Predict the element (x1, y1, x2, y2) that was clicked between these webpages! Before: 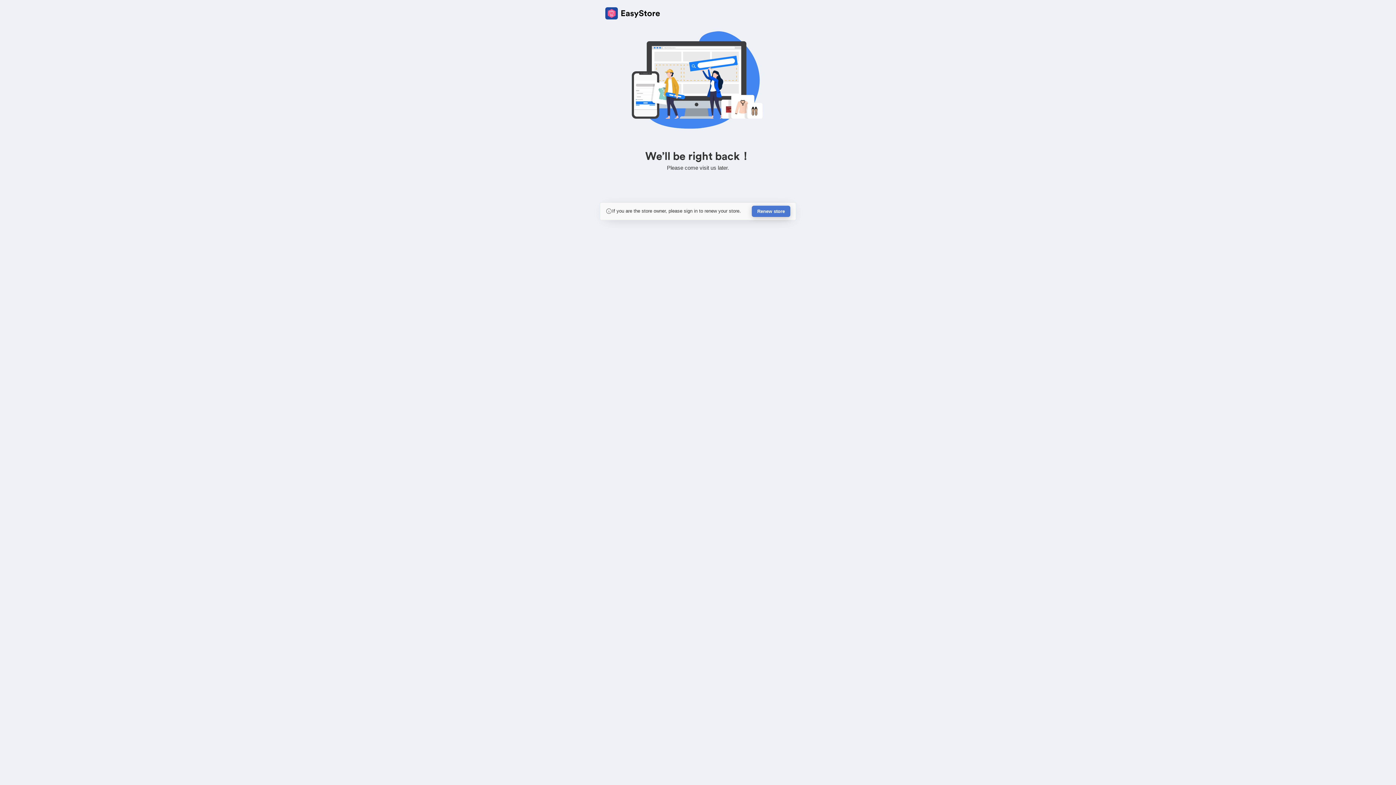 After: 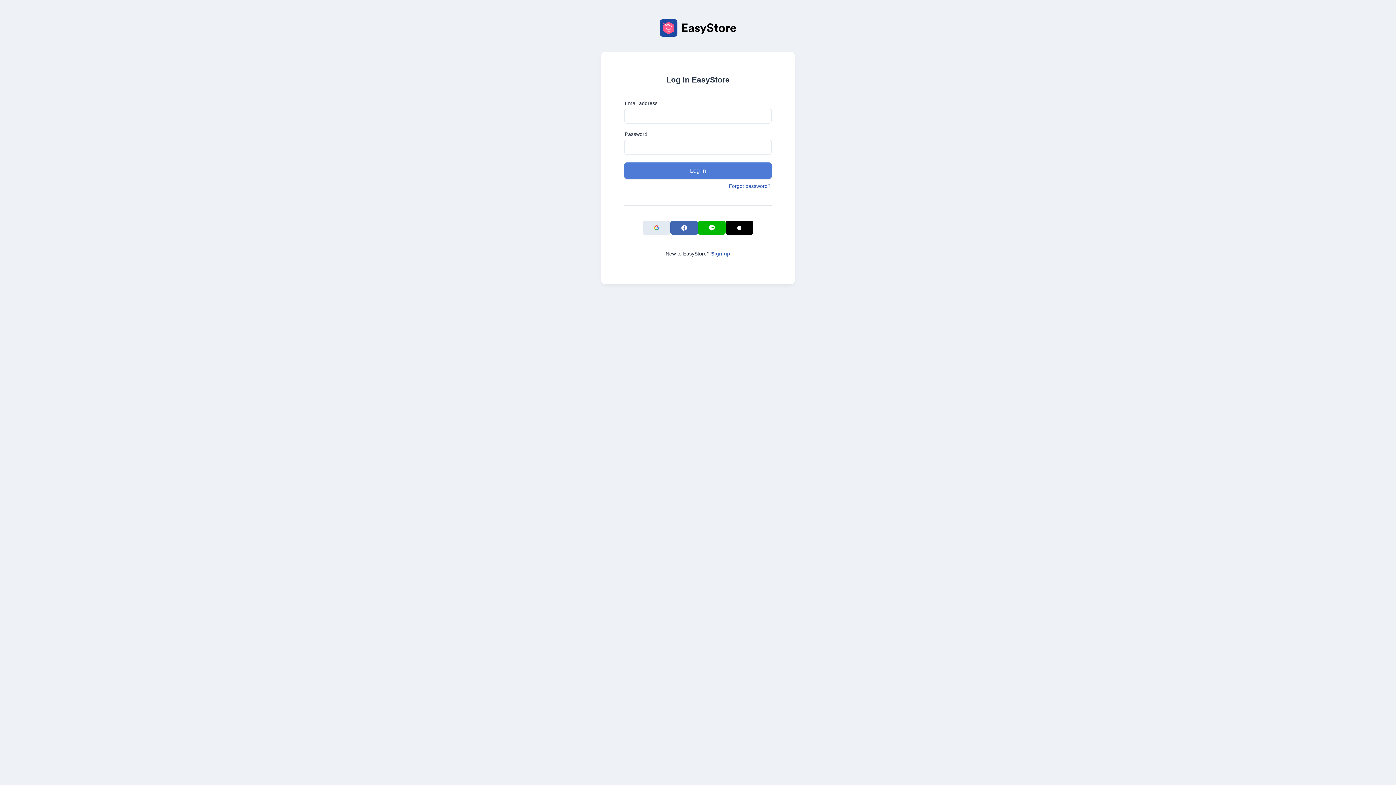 Action: label: Renew store bbox: (752, 205, 790, 217)